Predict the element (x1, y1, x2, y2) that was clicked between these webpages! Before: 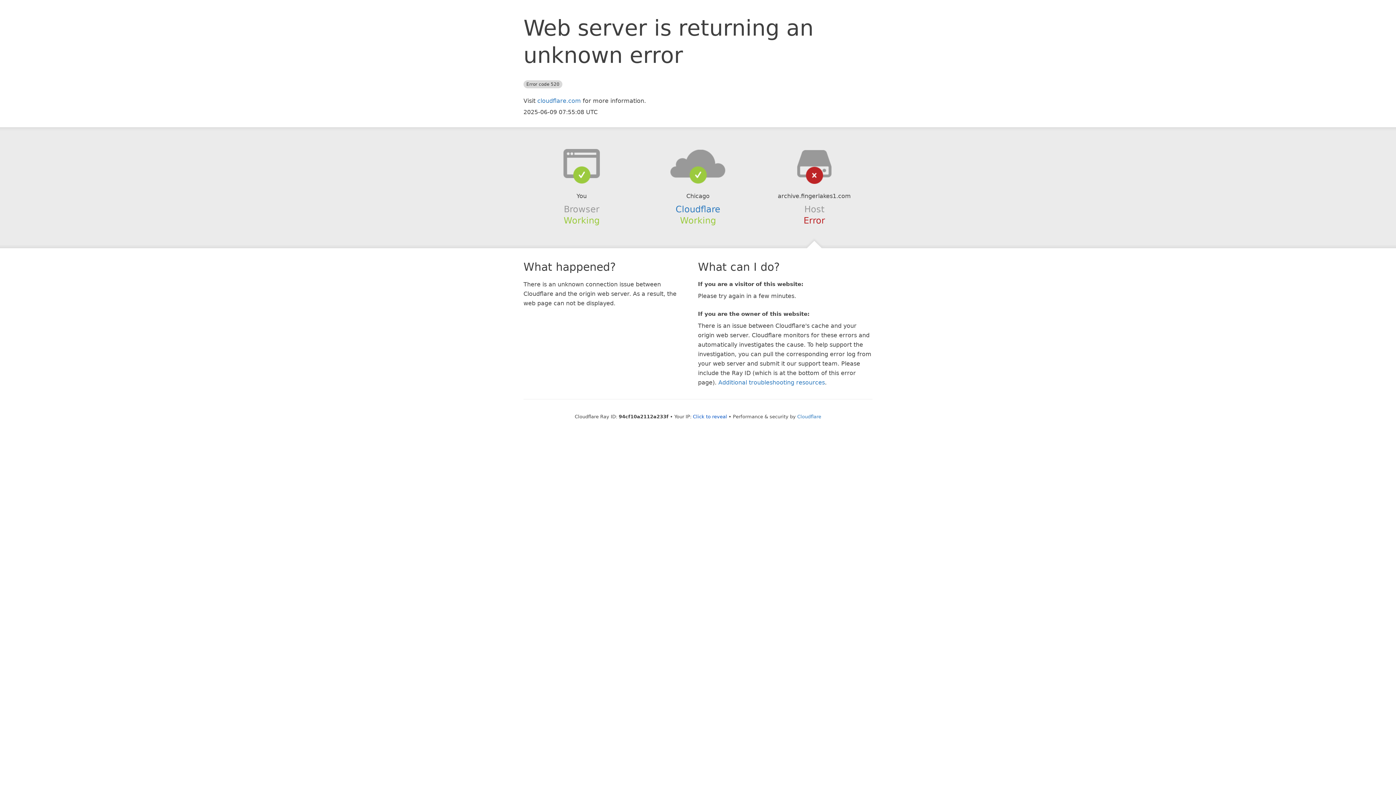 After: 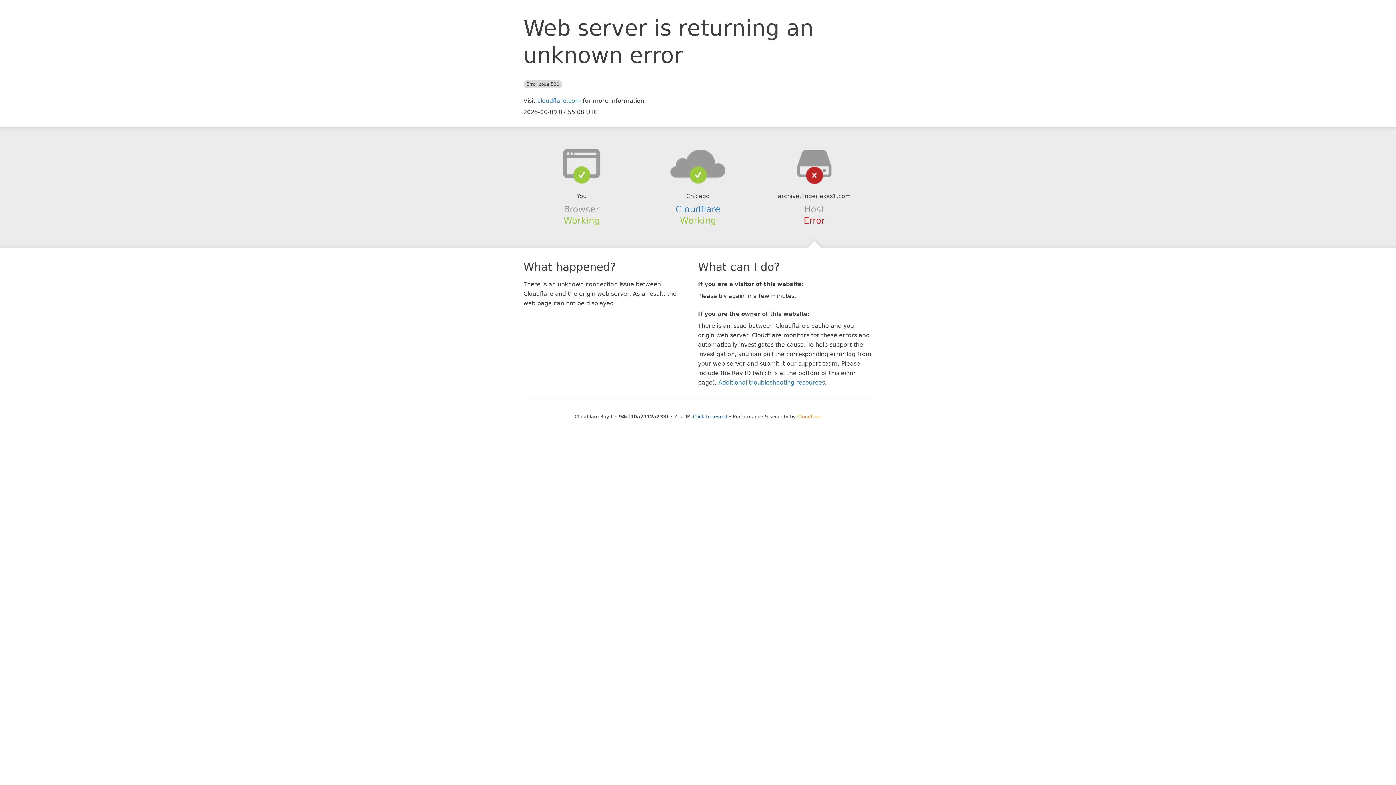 Action: label: Cloudflare bbox: (797, 414, 821, 419)